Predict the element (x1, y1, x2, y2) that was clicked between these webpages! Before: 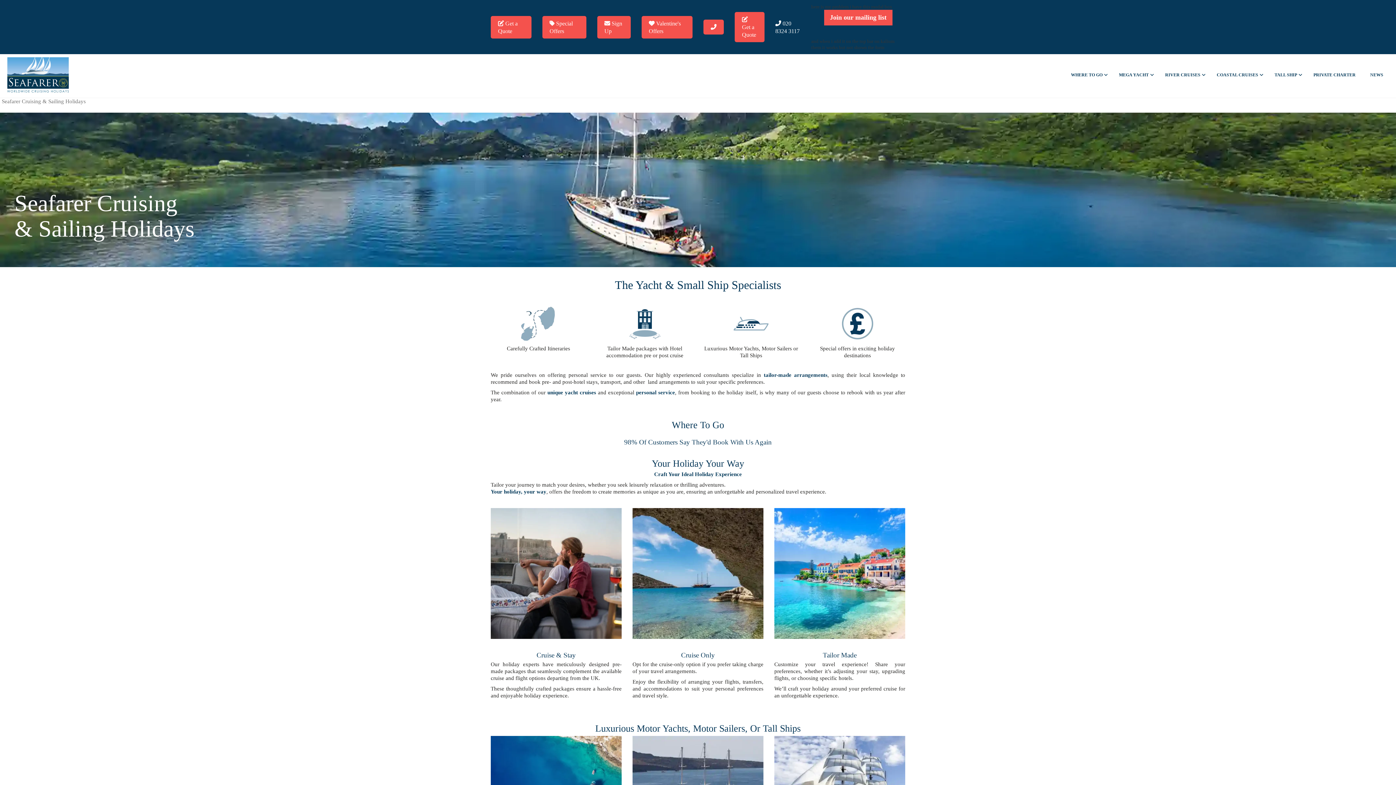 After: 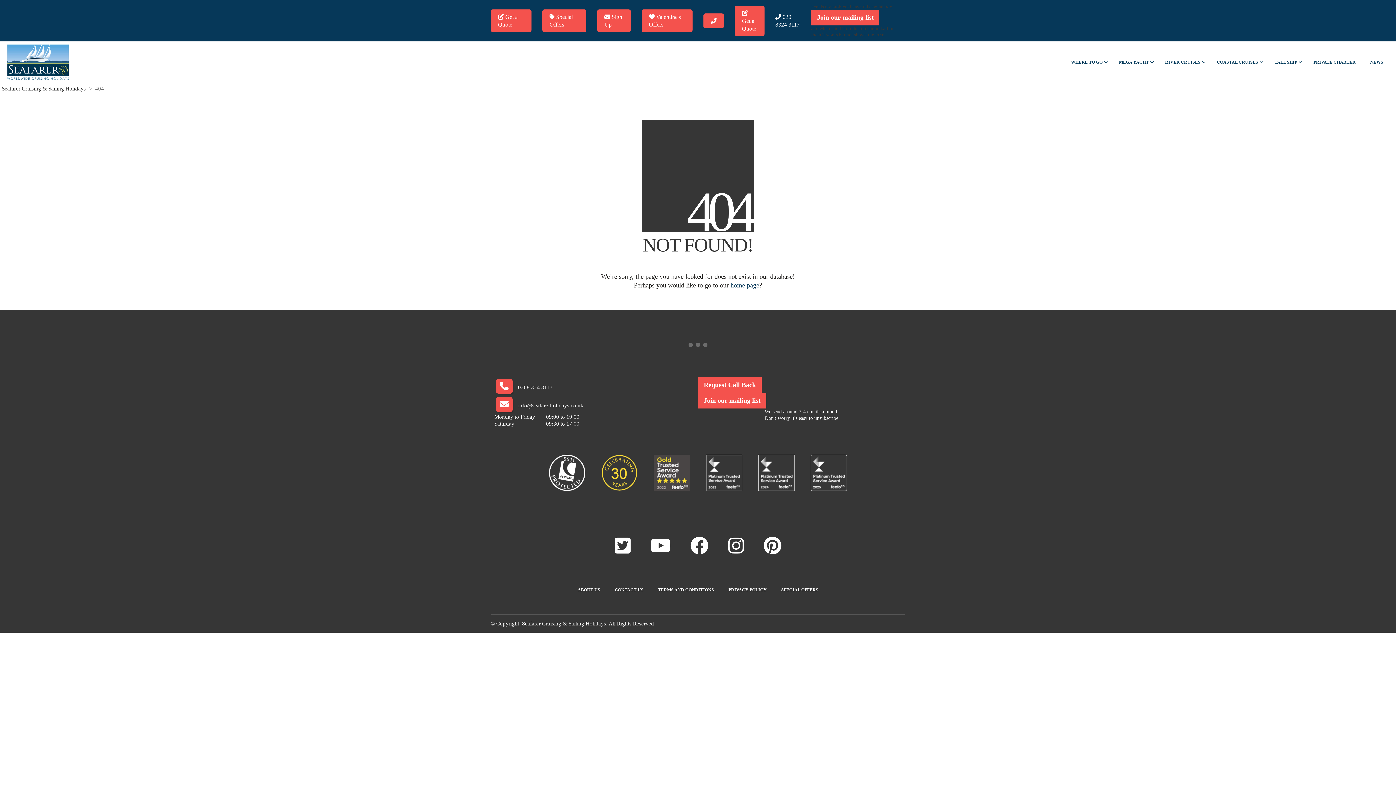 Action: label:  Valentine's Offers bbox: (641, 15, 692, 38)